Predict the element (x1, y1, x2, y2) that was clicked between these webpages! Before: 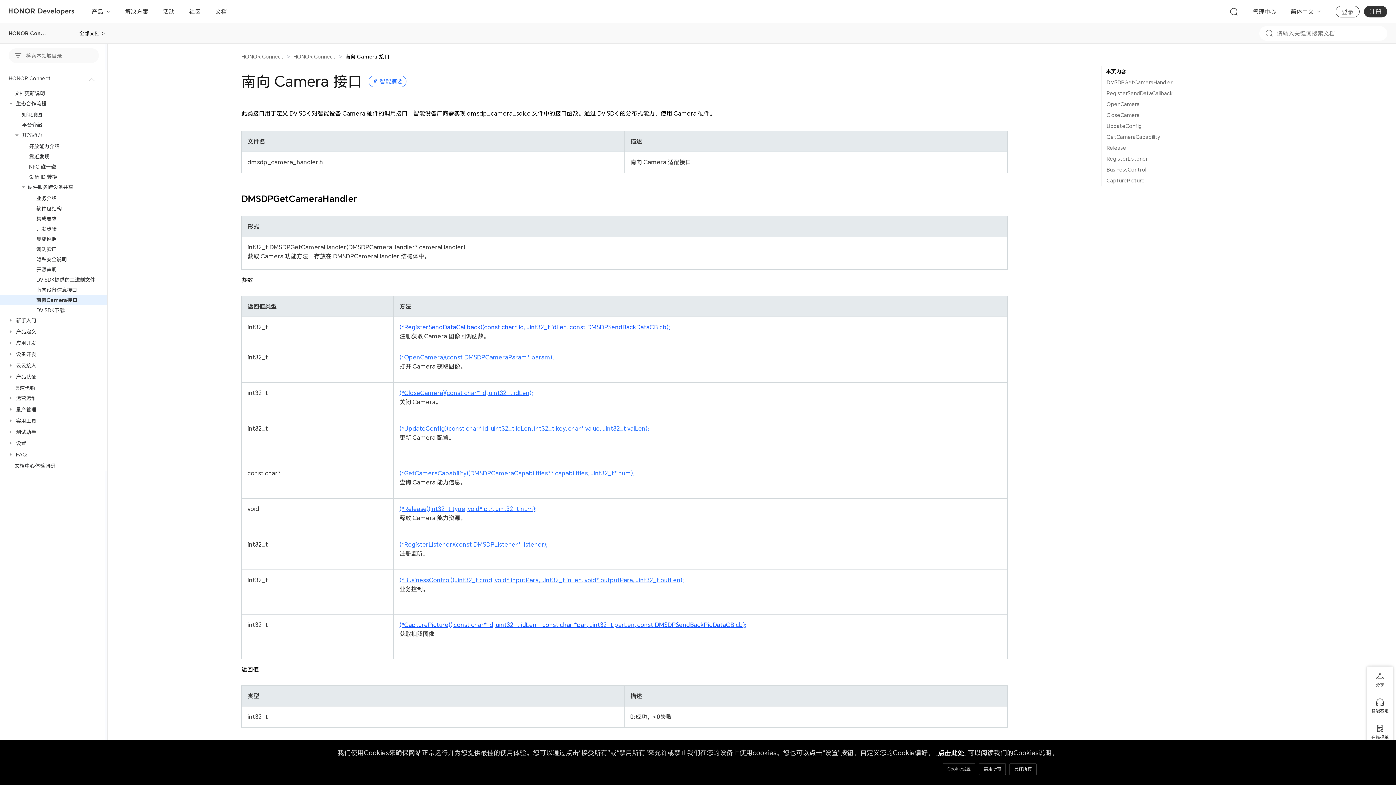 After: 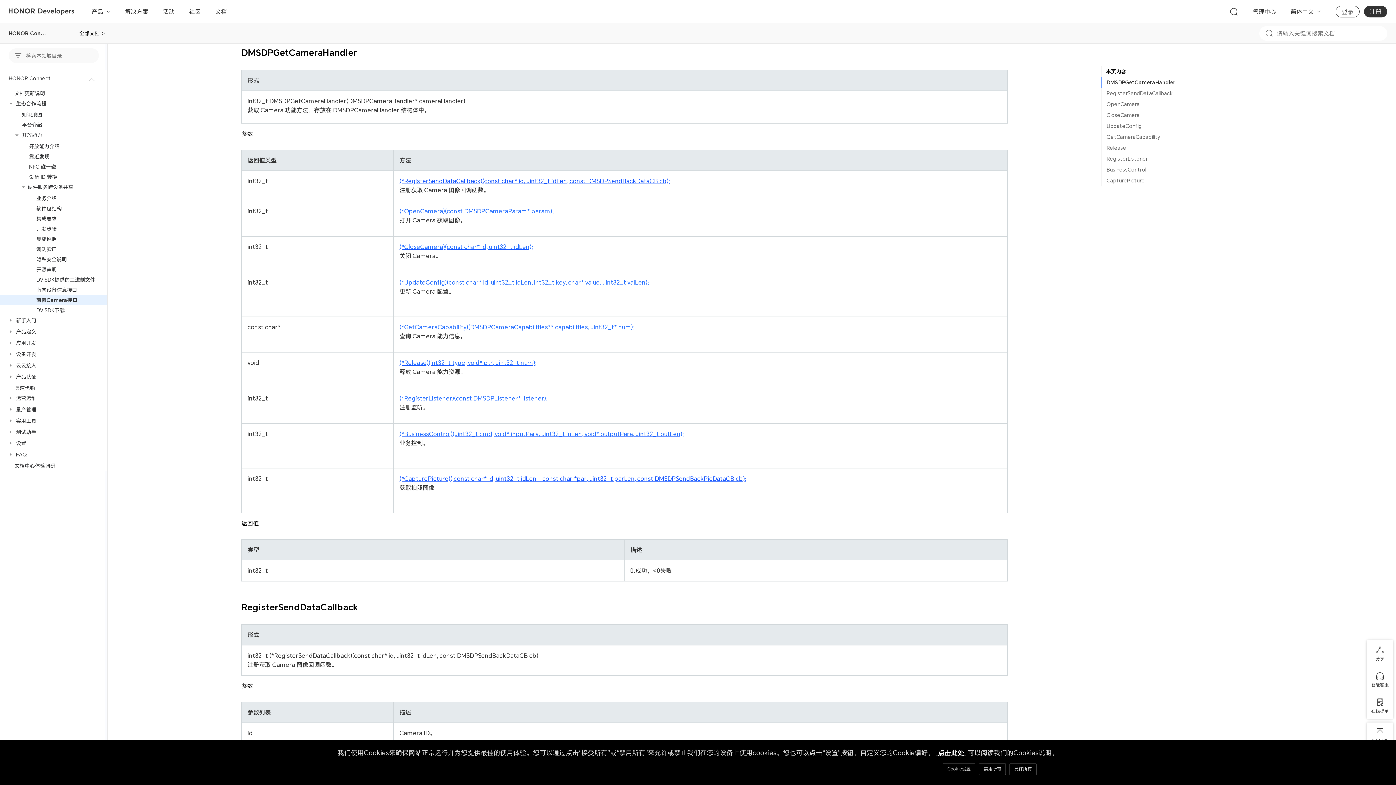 Action: bbox: (1106, 77, 1356, 88) label: DMSDPGetCameraHandler